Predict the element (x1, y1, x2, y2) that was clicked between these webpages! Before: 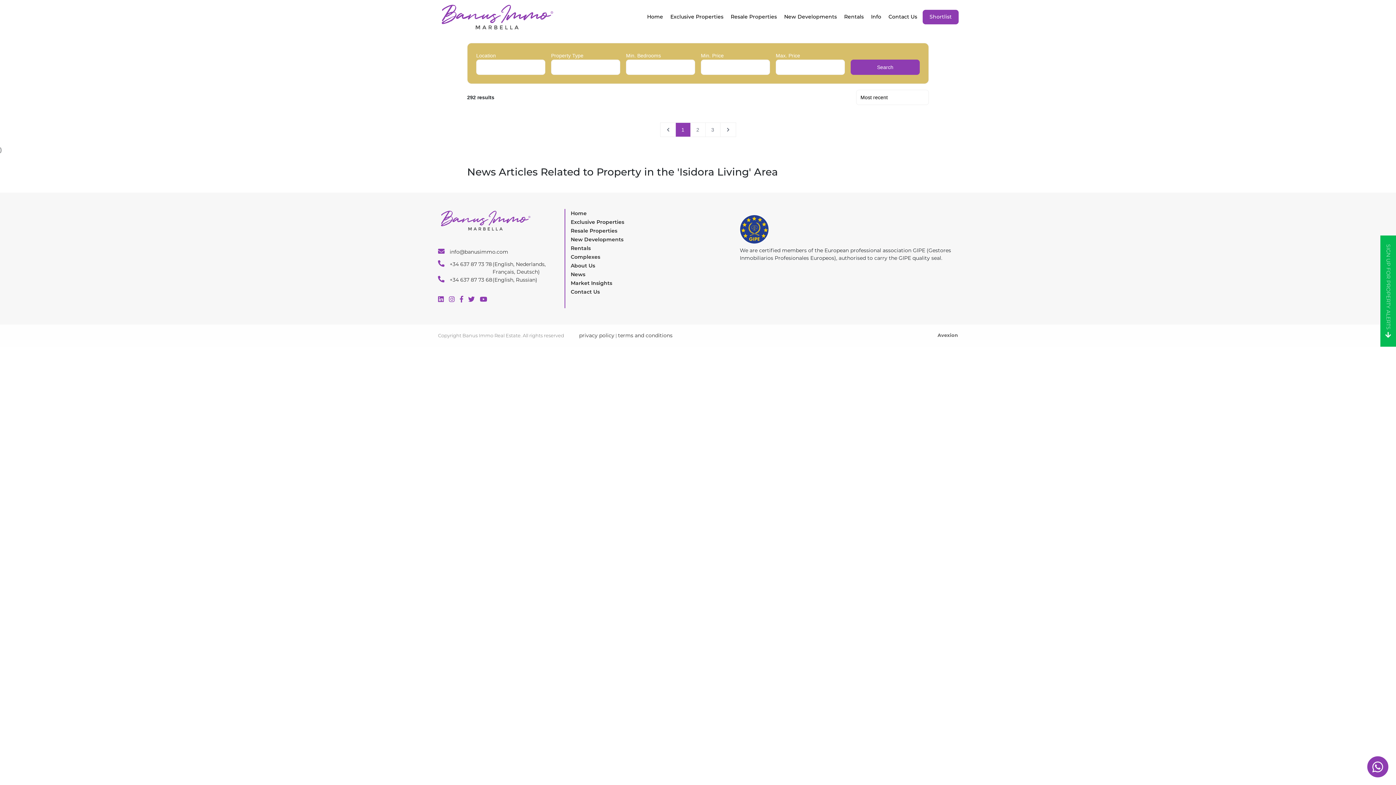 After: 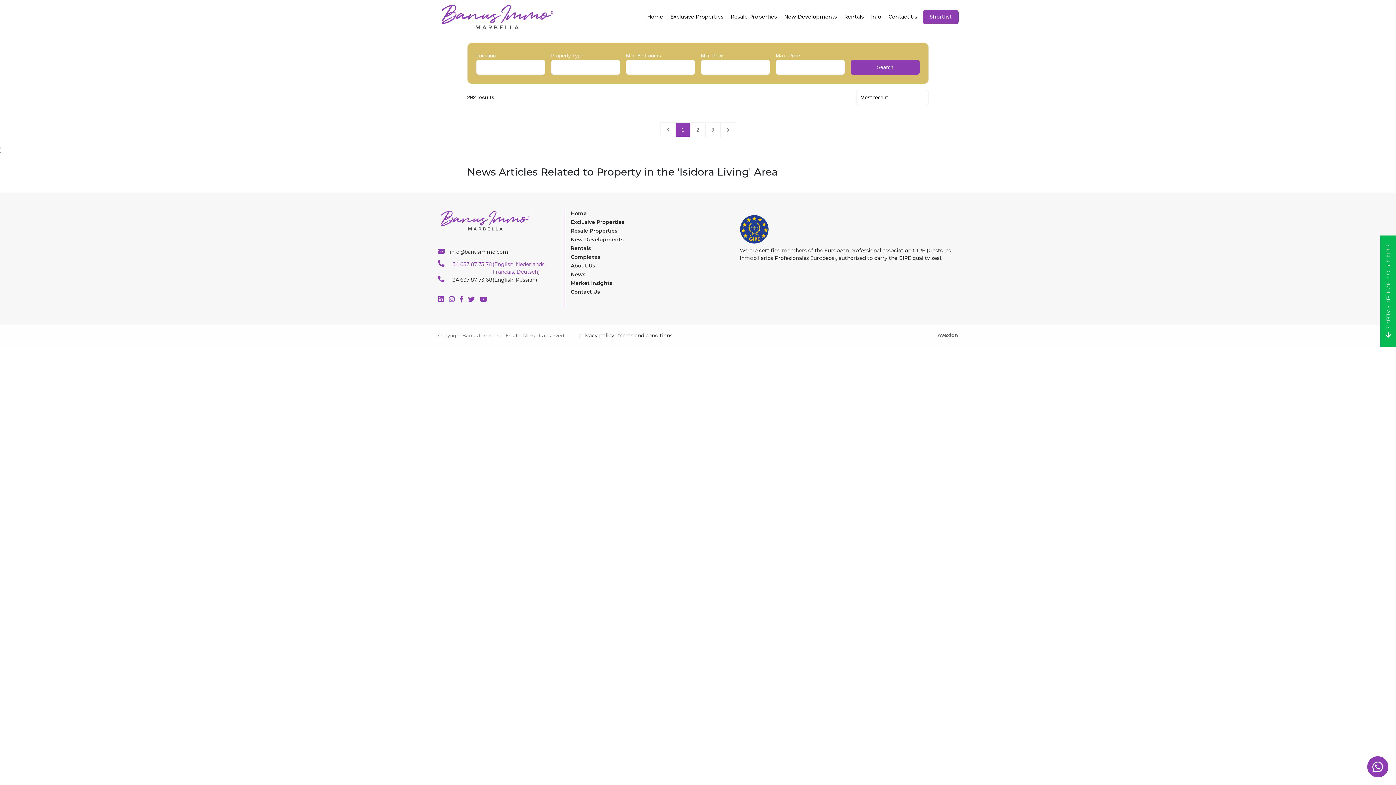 Action: label:  +34 637 87 73 78	(English, Nederlands, Français, Deutsch) bbox: (438, 260, 559, 275)